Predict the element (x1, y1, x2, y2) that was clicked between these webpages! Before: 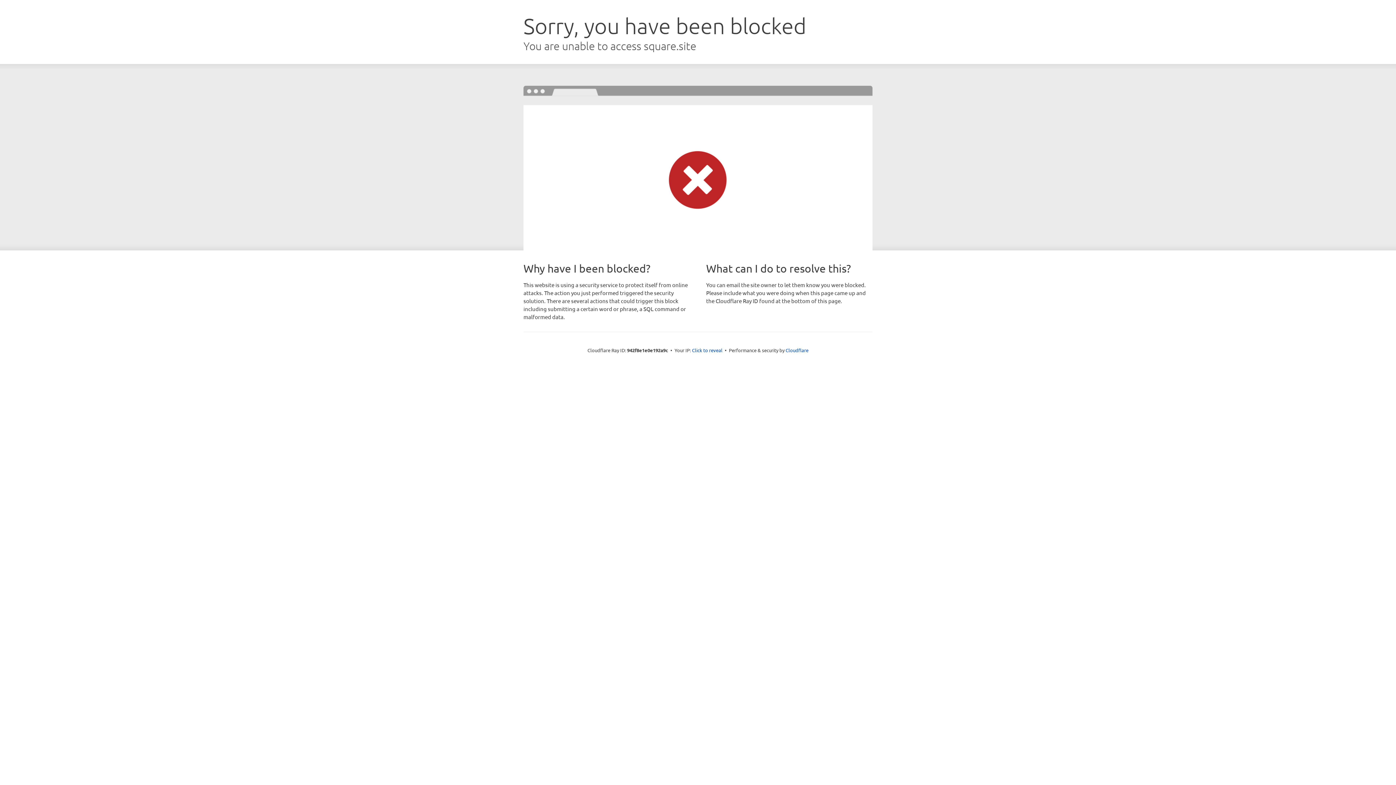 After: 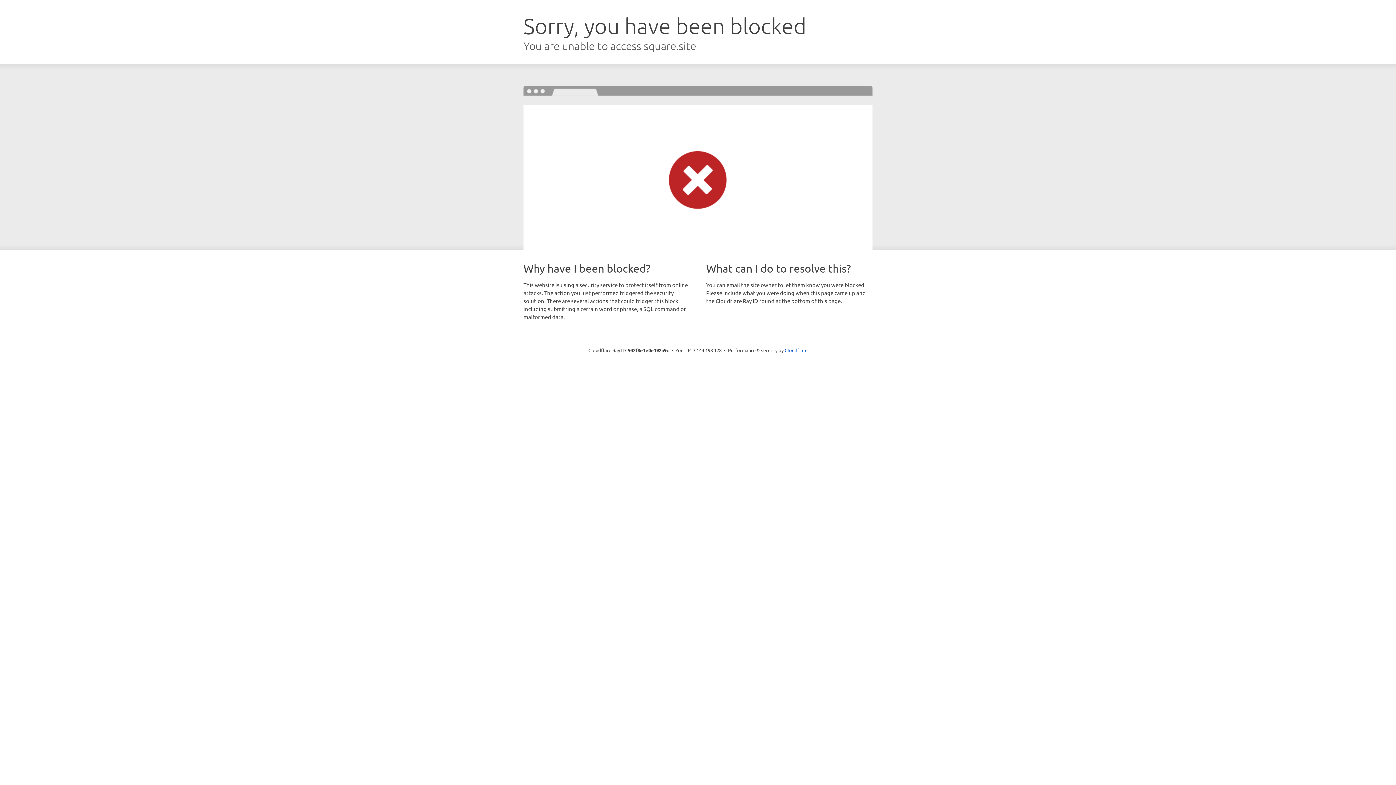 Action: bbox: (692, 346, 722, 353) label: Click to reveal